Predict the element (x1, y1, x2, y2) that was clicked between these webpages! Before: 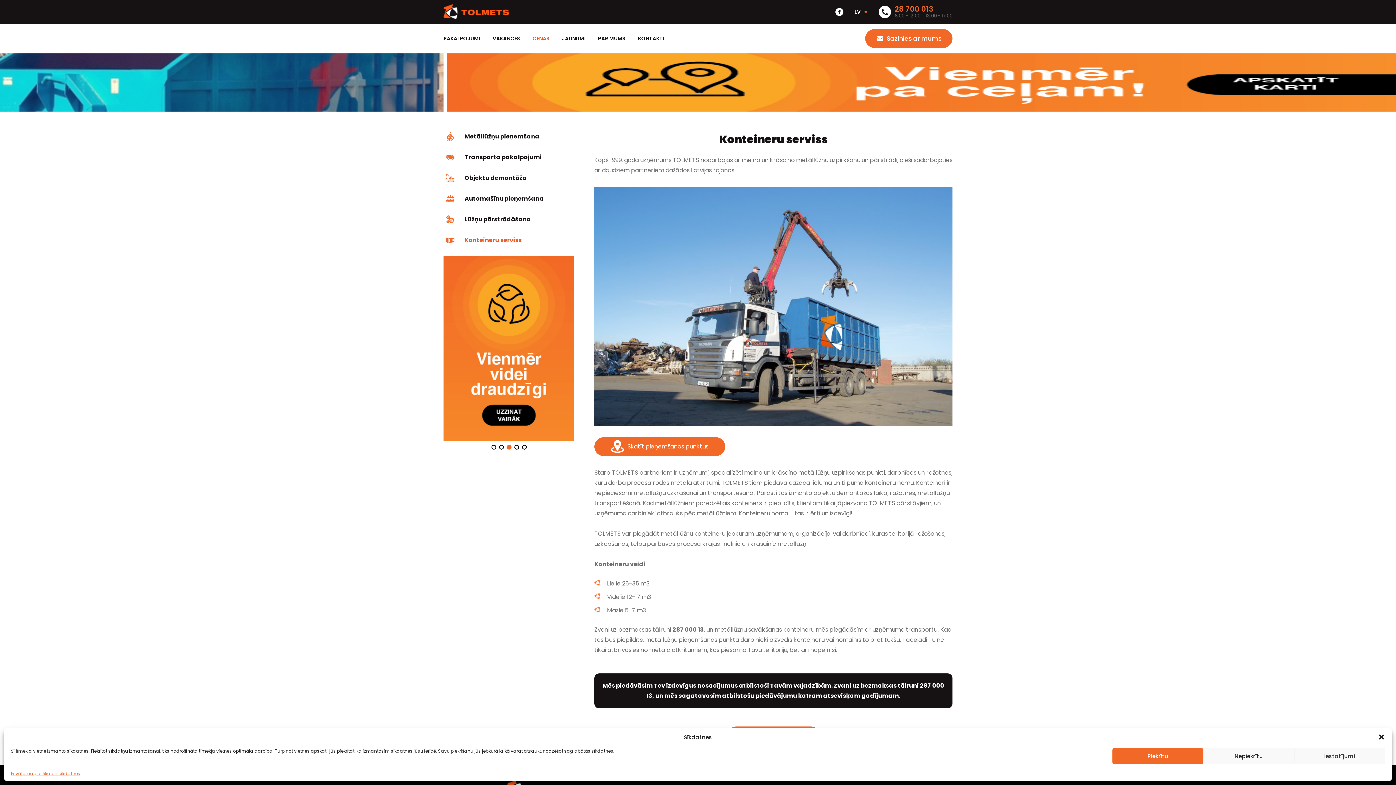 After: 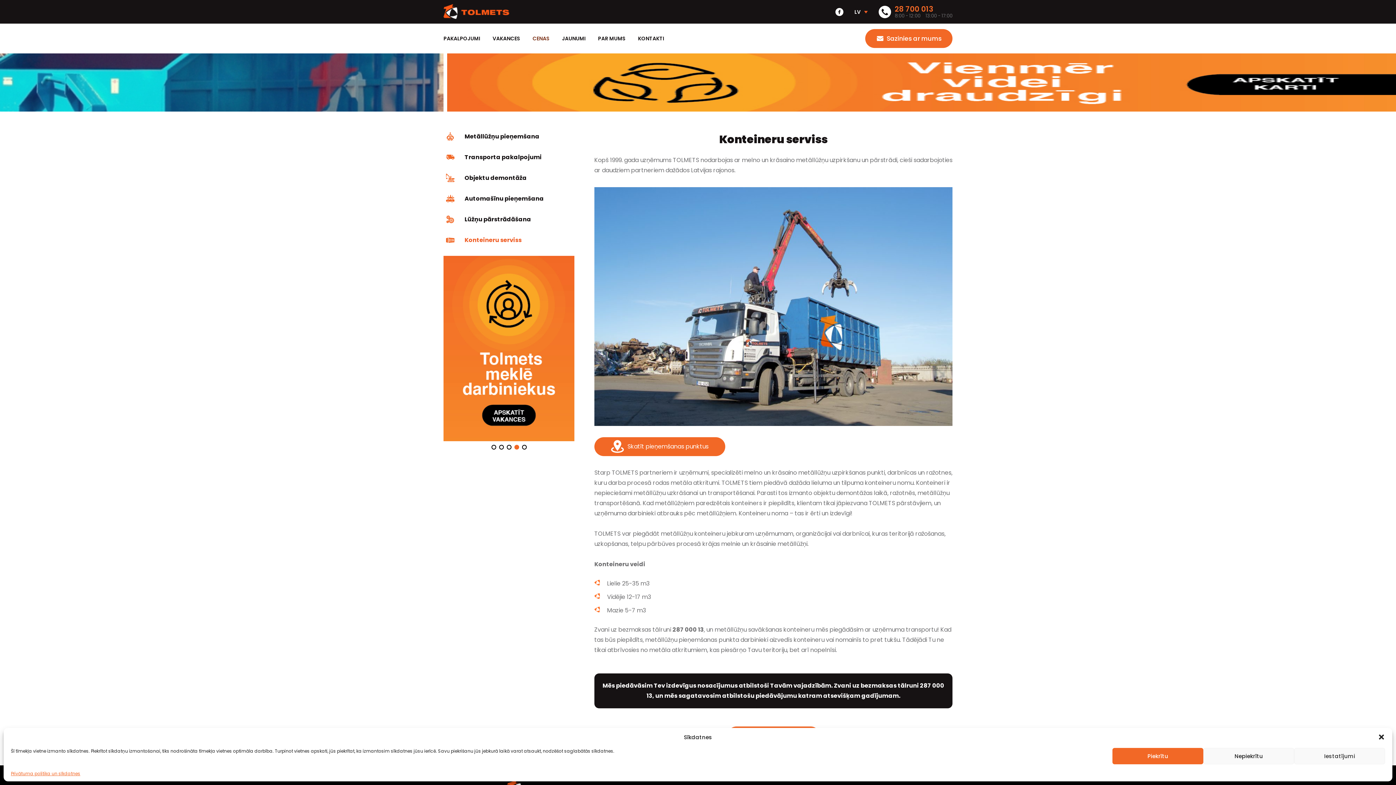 Action: label: Go to slide 4 bbox: (514, 445, 519, 449)